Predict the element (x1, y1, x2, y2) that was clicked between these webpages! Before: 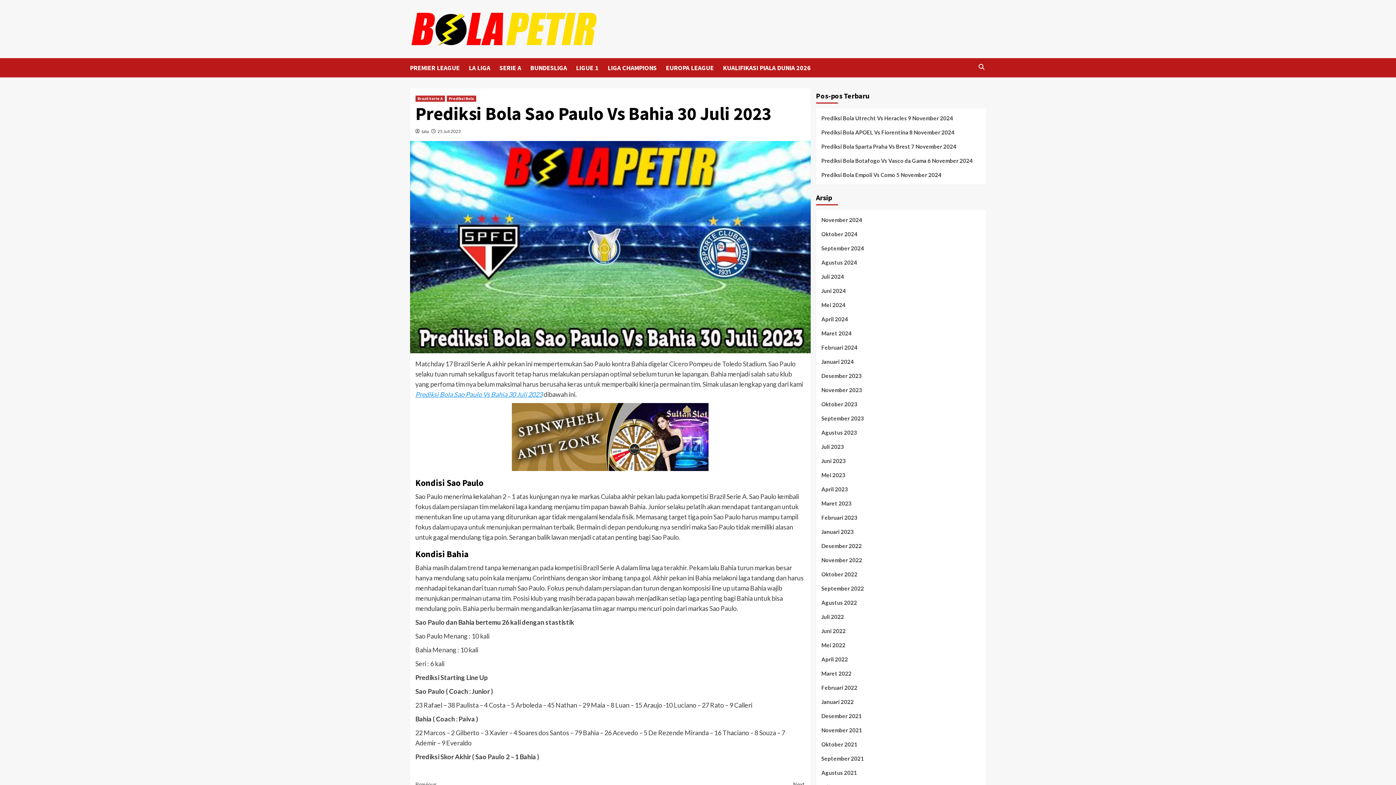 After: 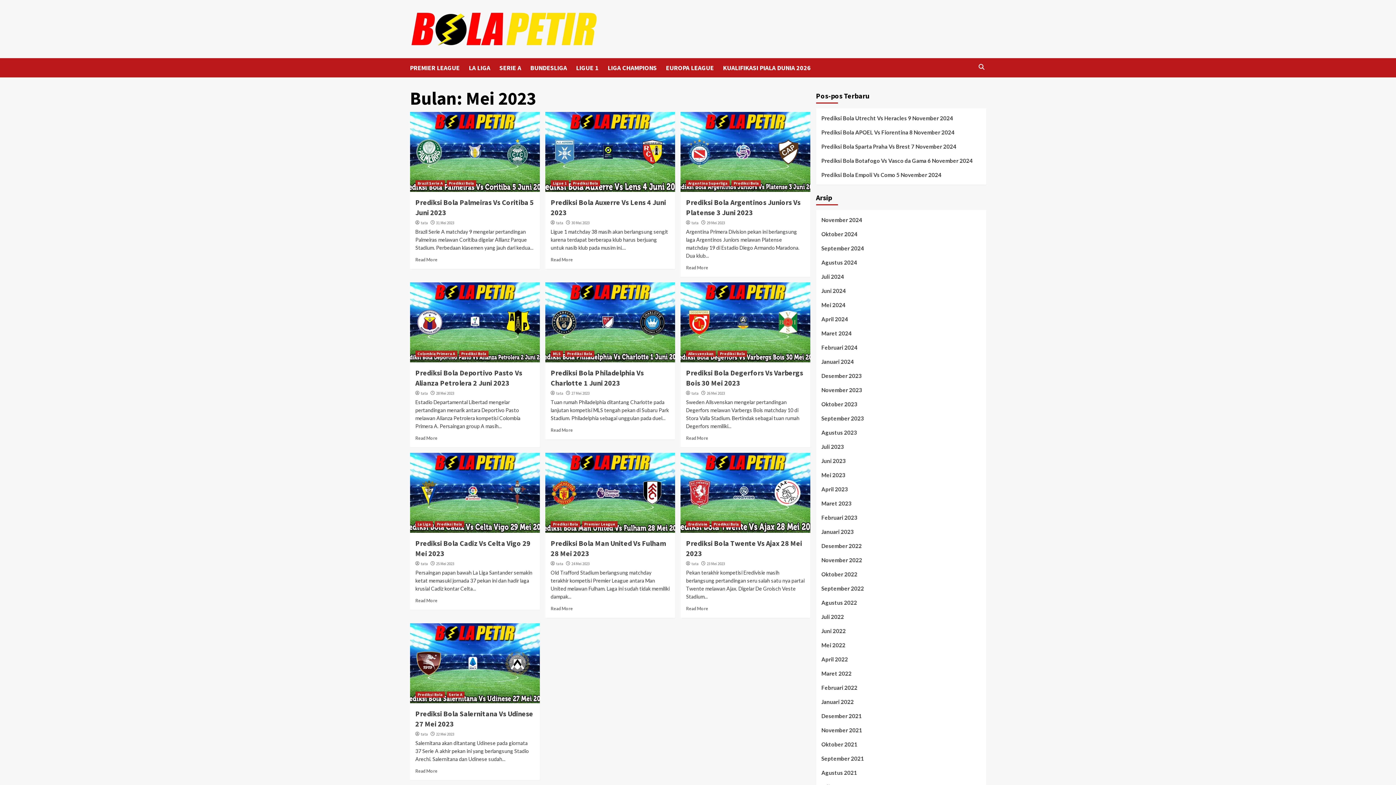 Action: bbox: (821, 470, 980, 485) label: Mei 2023